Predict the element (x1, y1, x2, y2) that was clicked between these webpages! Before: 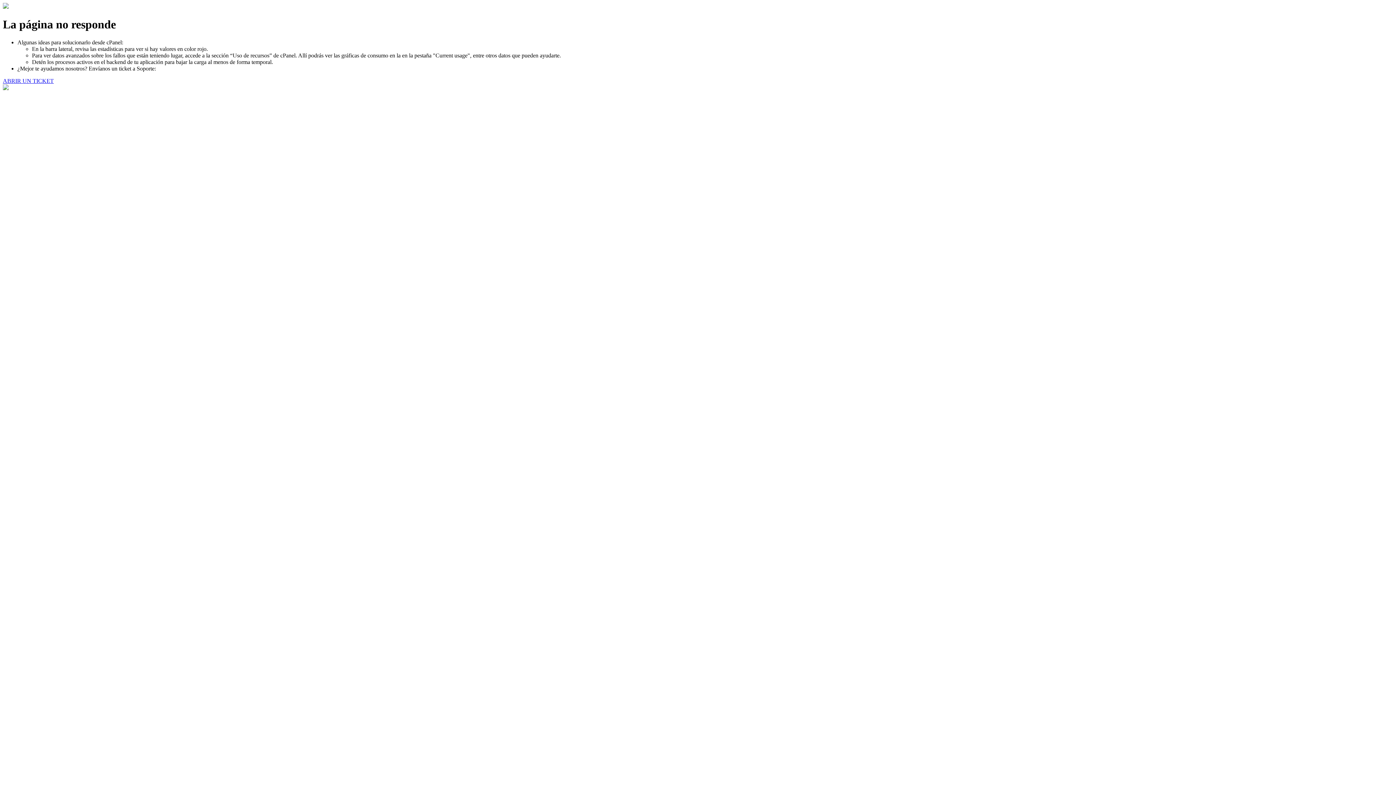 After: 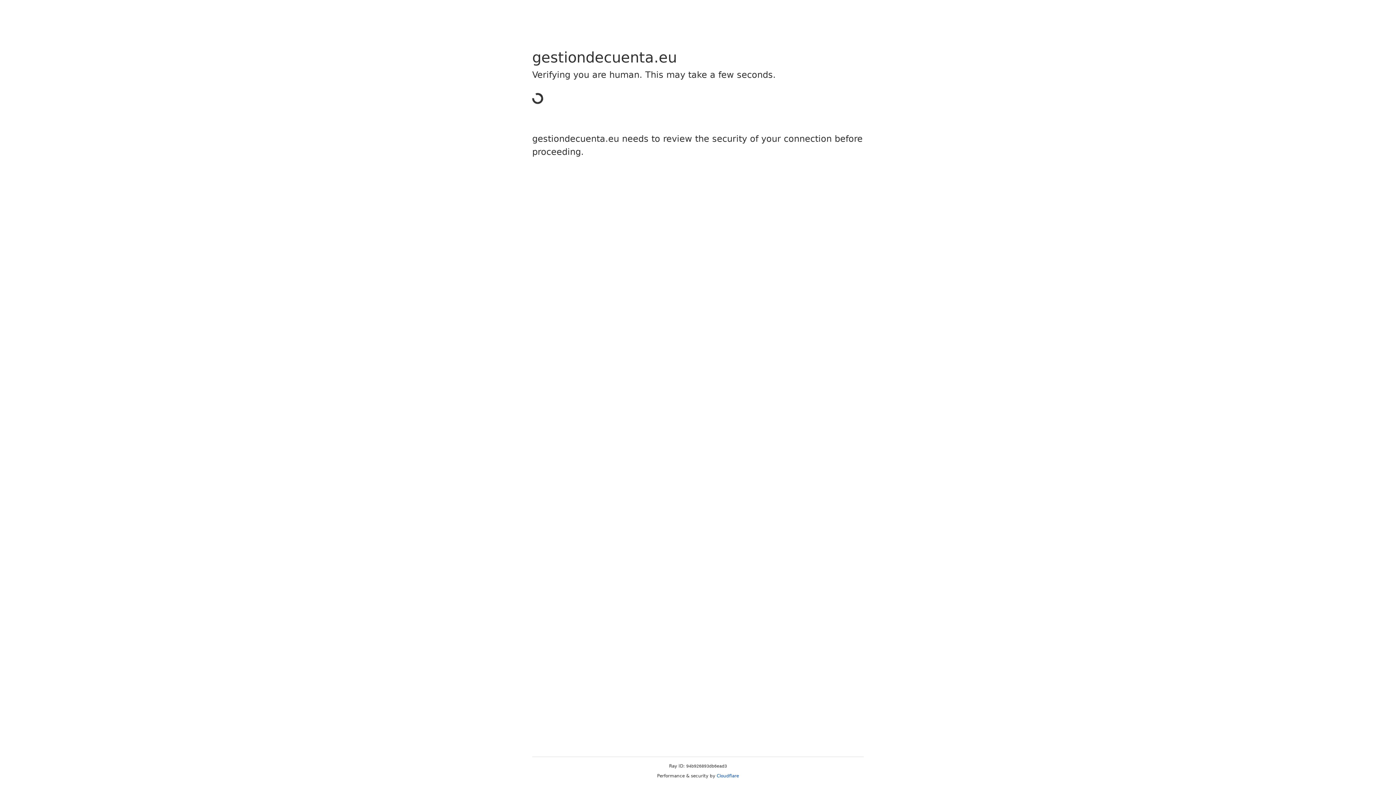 Action: label: ABRIR UN TICKET bbox: (2, 77, 53, 83)